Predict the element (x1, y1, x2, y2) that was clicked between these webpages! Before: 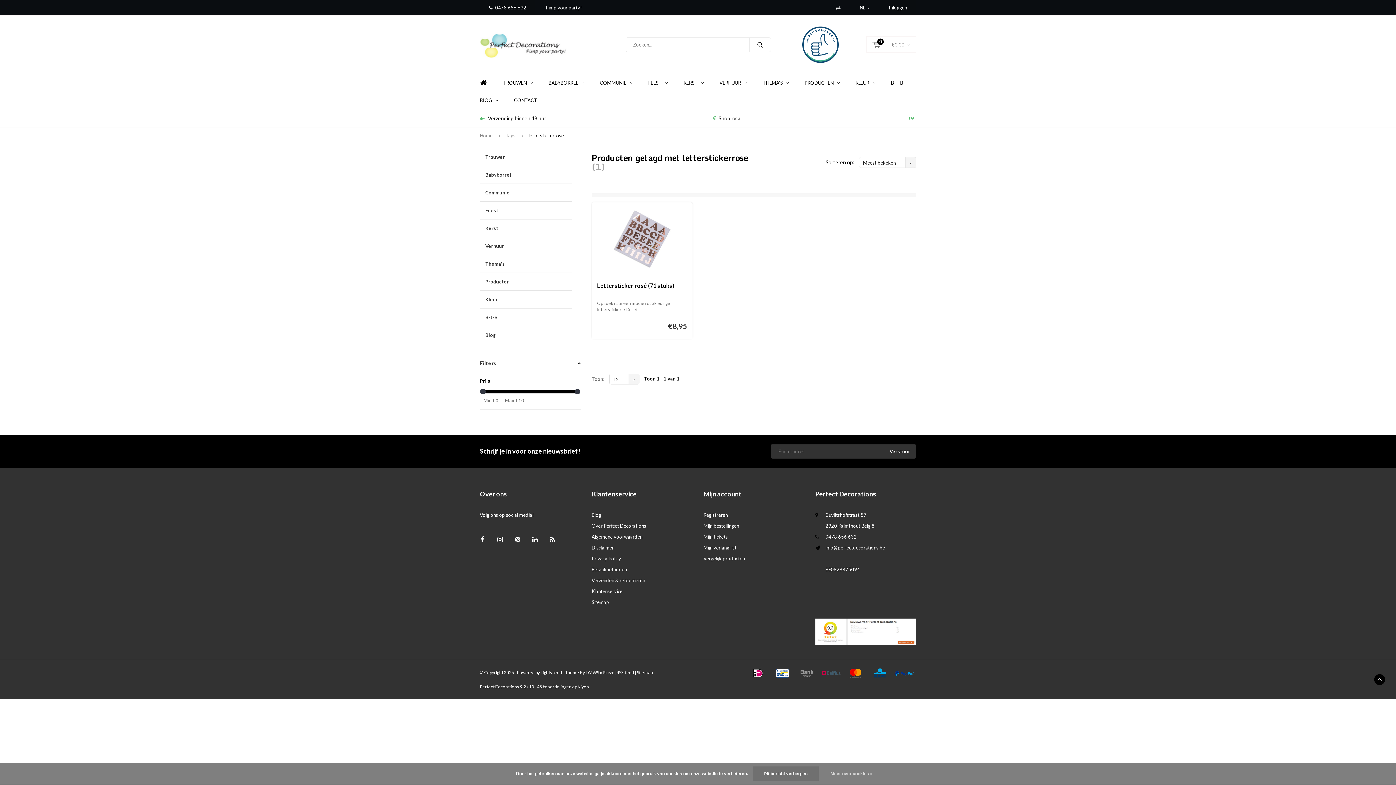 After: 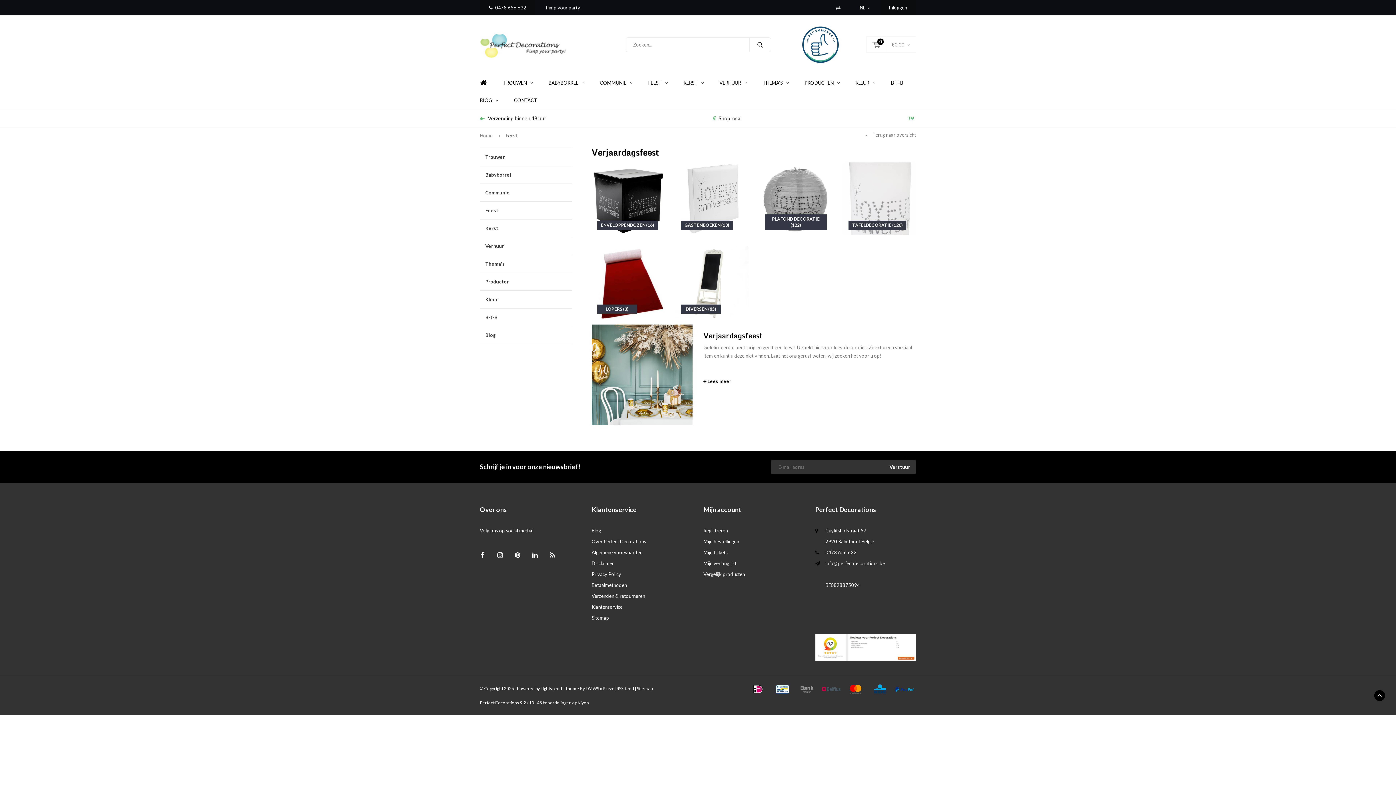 Action: bbox: (480, 201, 572, 219) label: Feest